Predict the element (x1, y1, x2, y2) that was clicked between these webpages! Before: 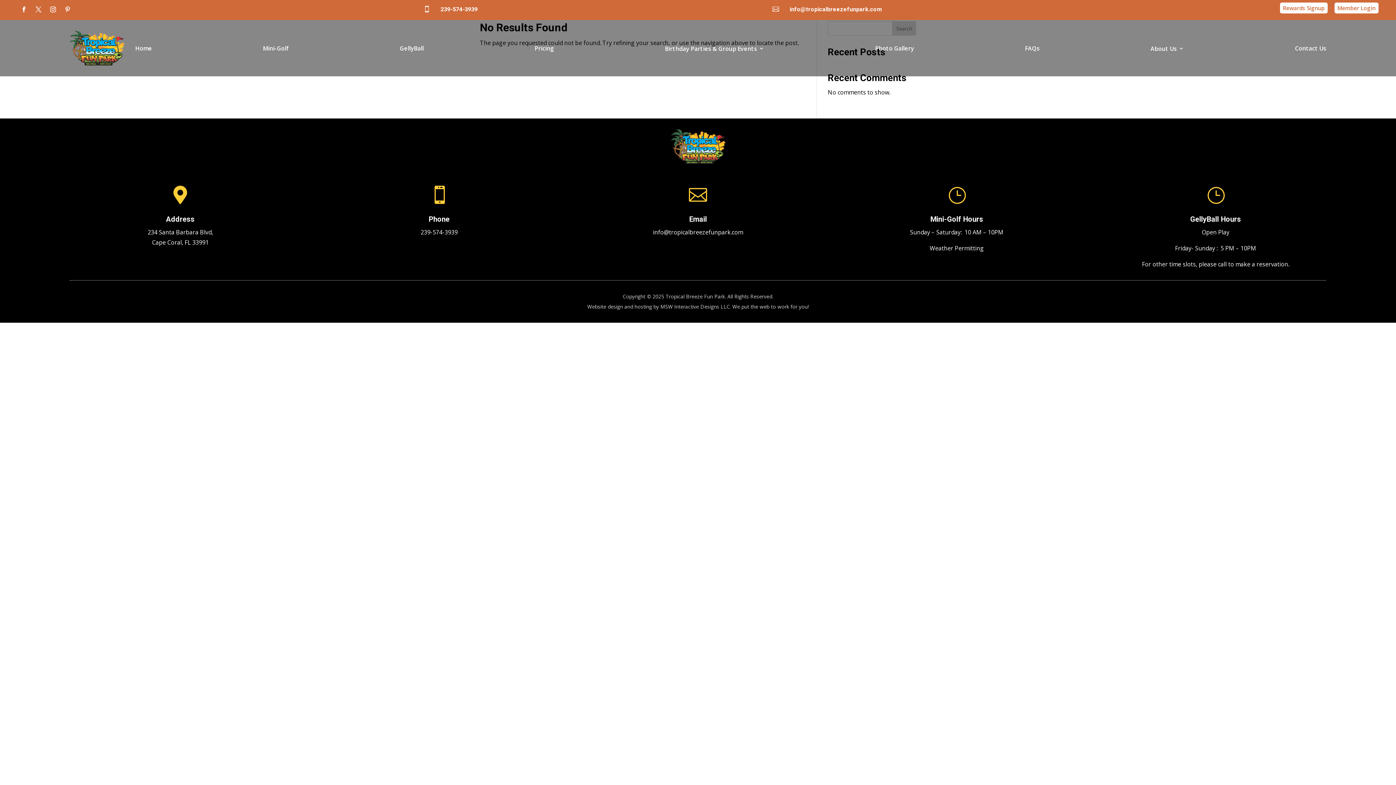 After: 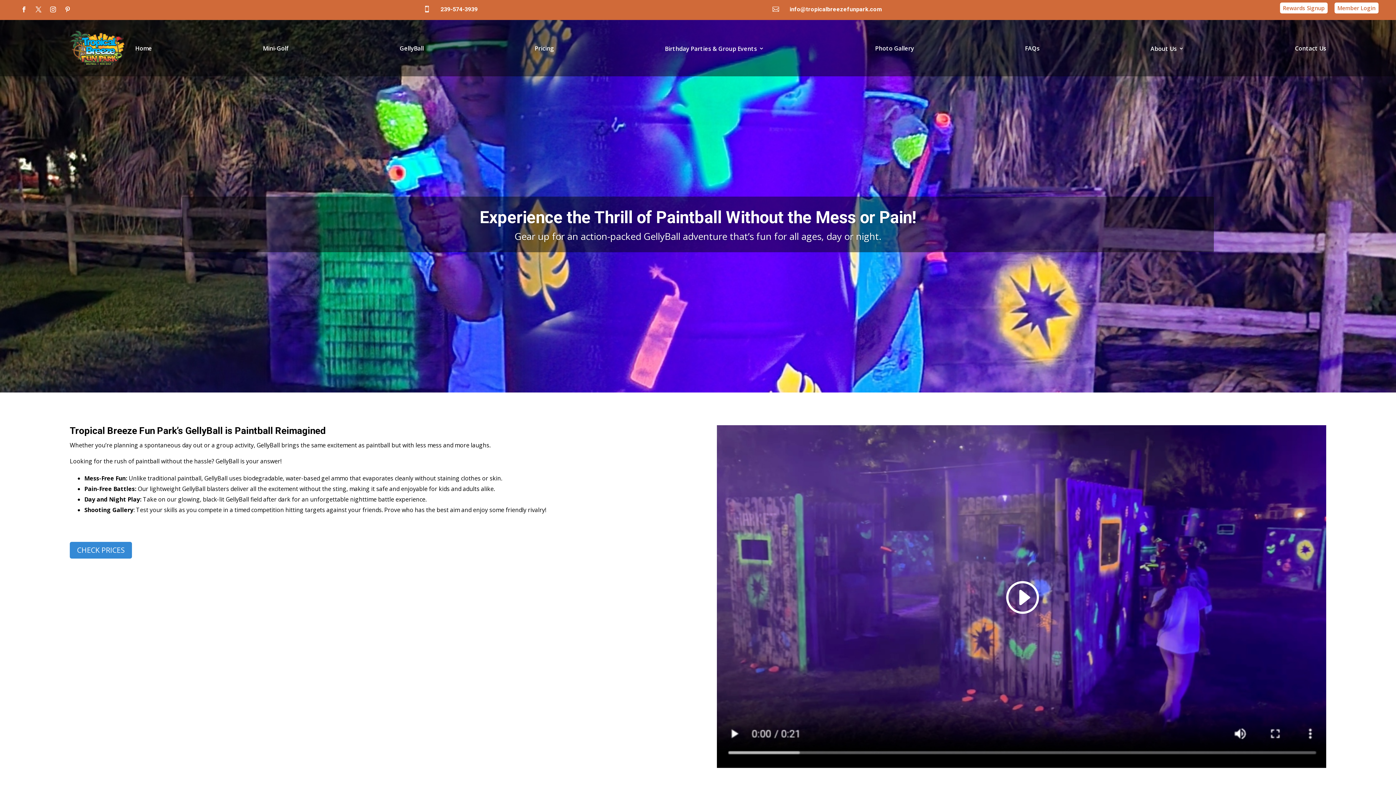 Action: bbox: (399, 30, 423, 65) label: GellyBall